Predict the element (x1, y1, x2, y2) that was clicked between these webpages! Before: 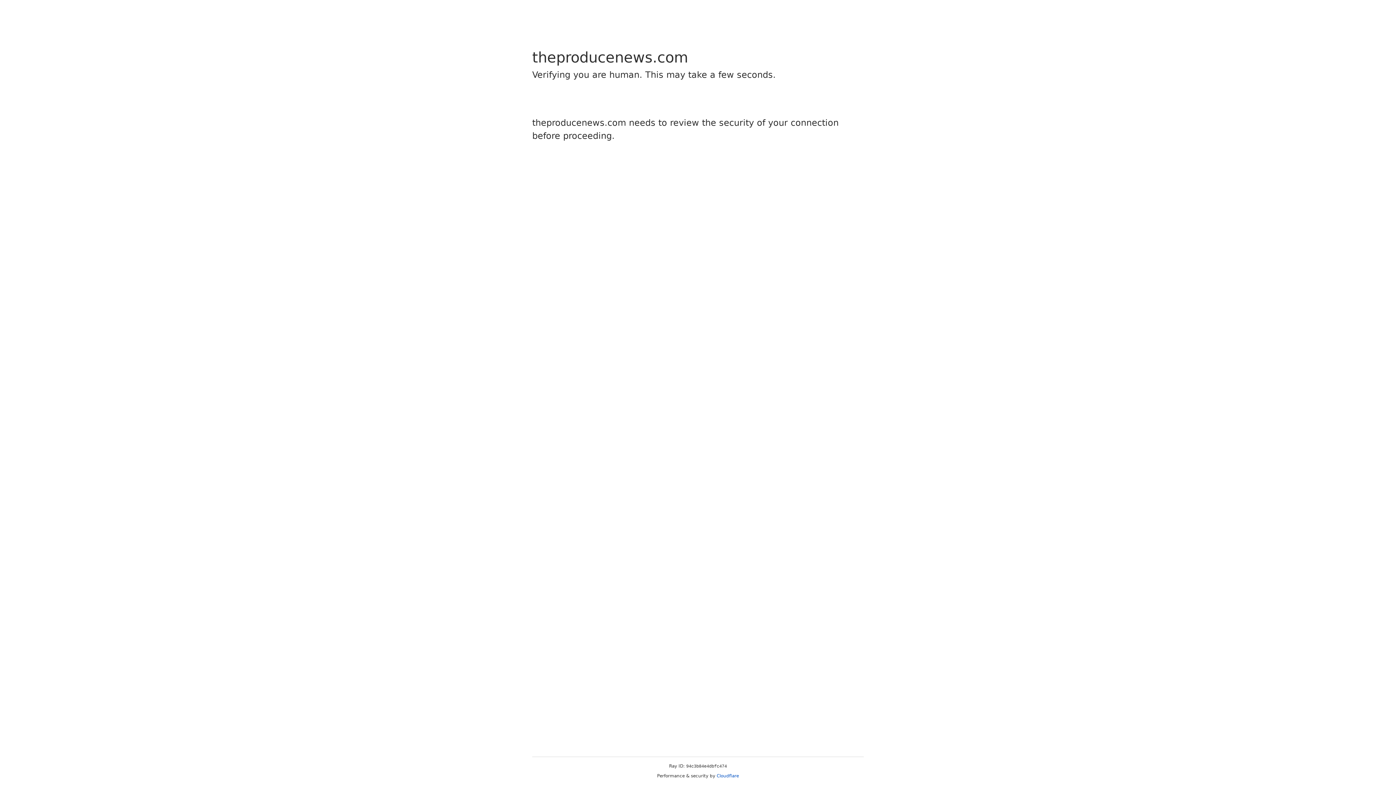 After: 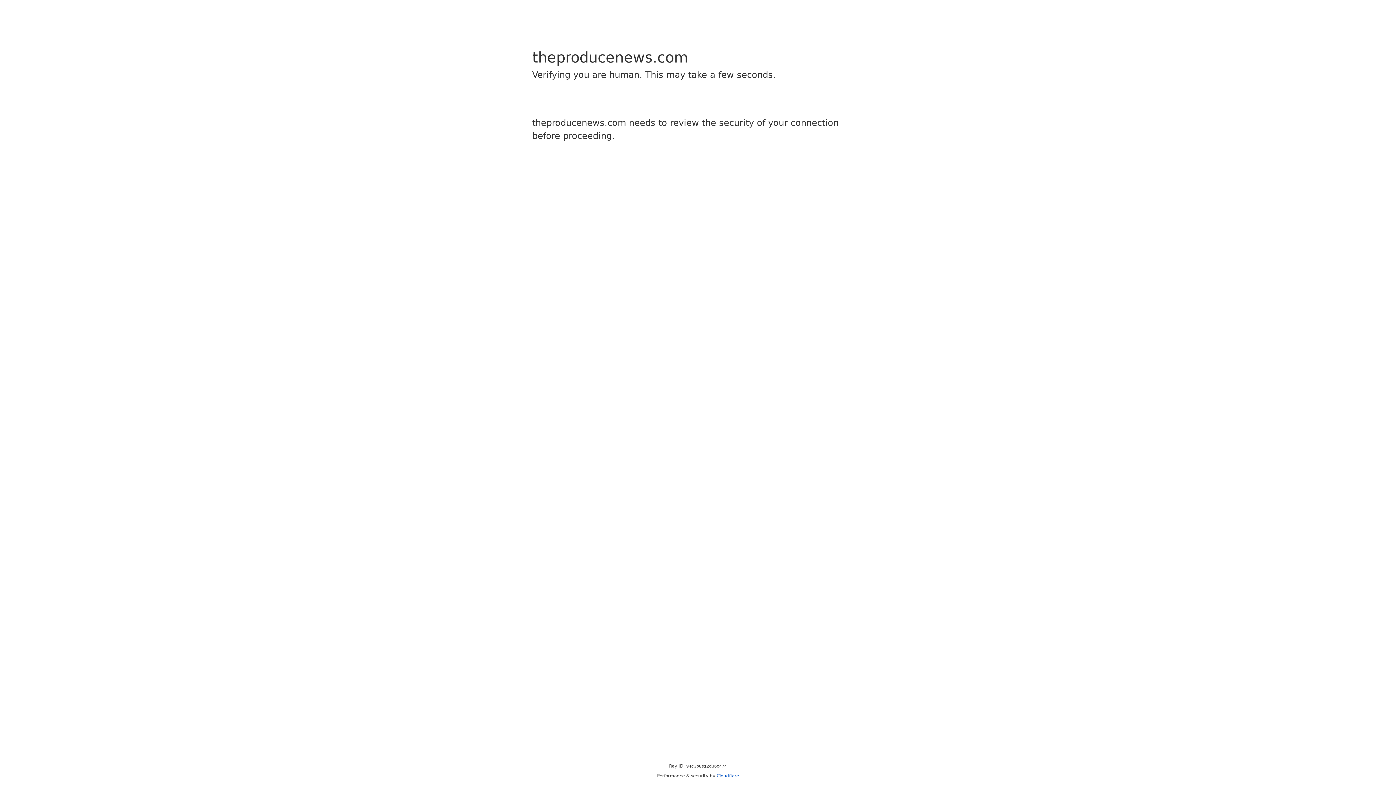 Action: bbox: (716, 773, 739, 778) label: Cloudflare